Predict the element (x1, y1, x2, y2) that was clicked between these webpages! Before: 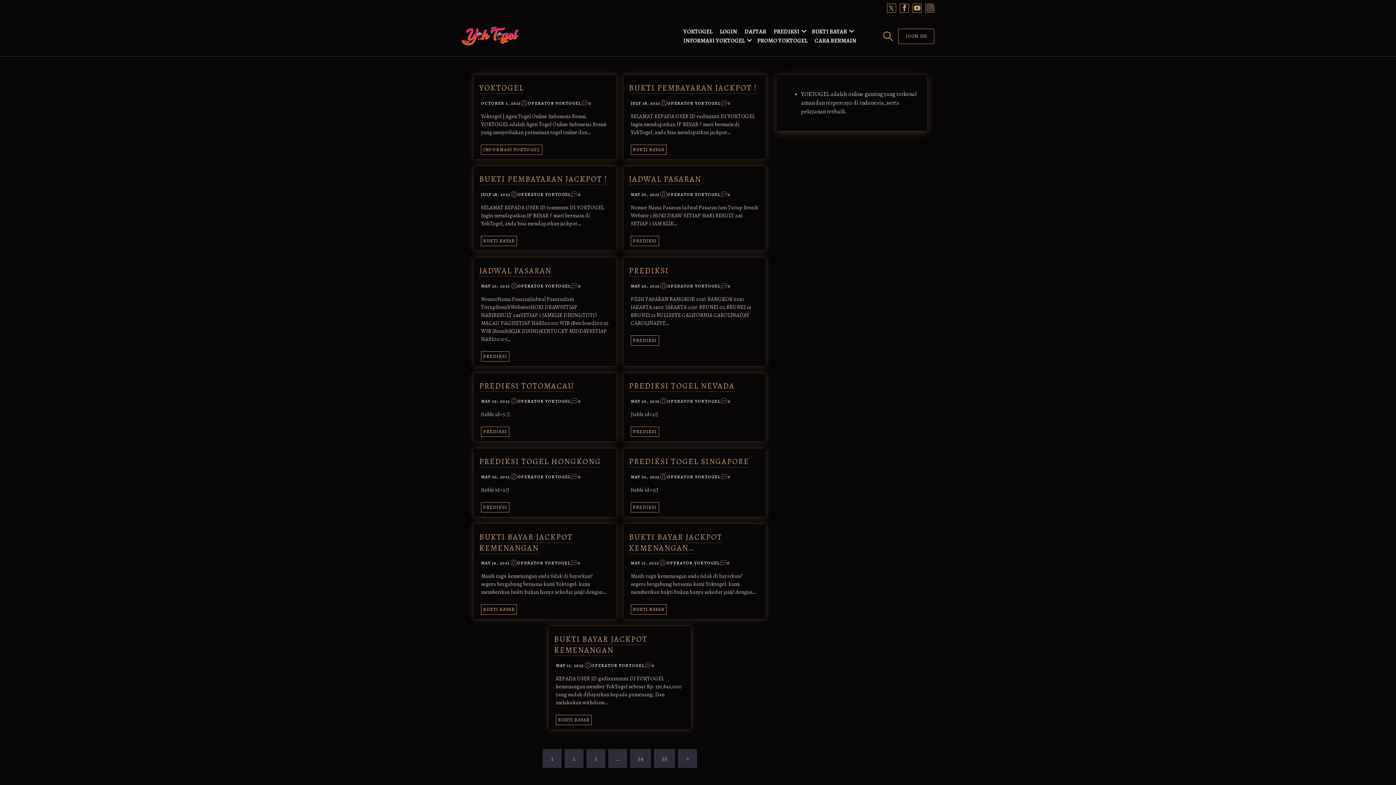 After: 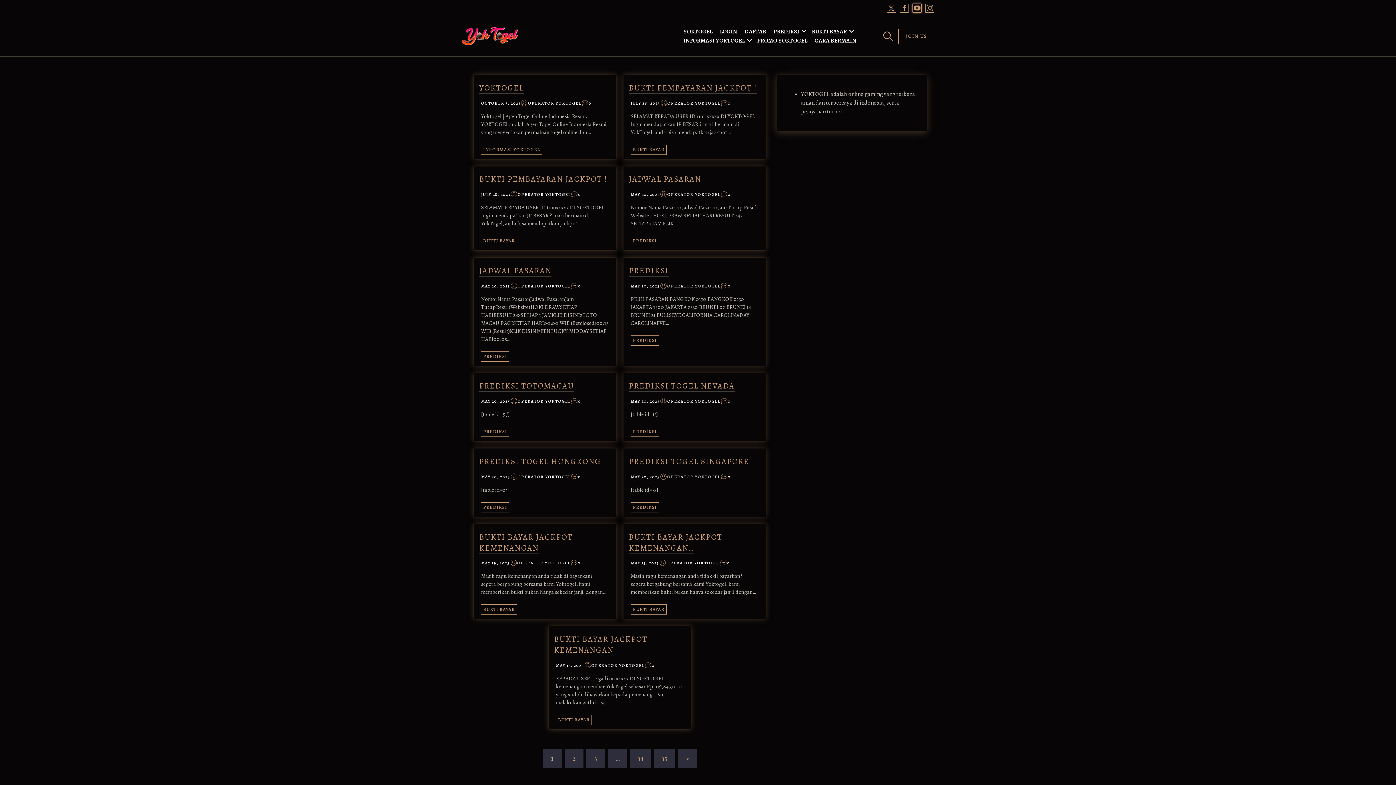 Action: bbox: (914, 5, 920, 13)